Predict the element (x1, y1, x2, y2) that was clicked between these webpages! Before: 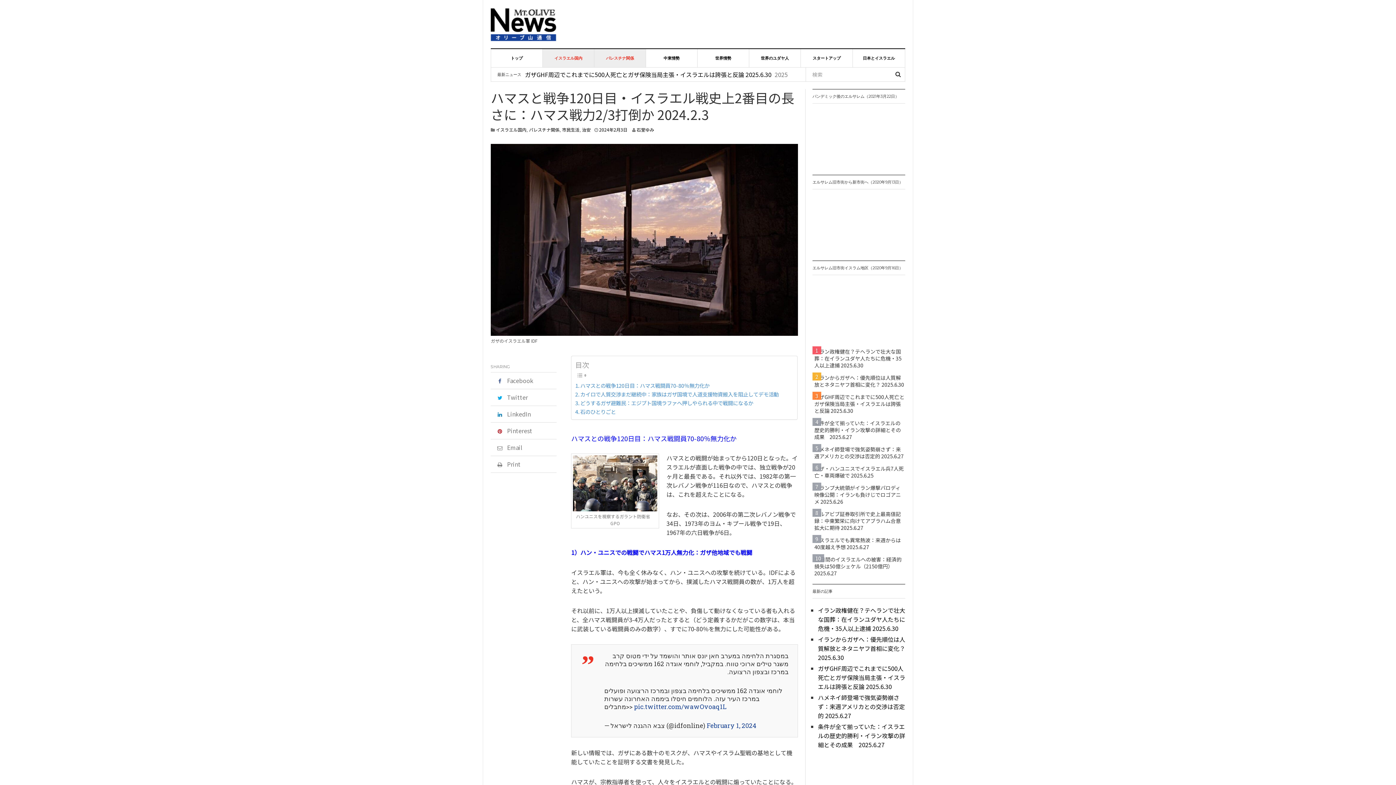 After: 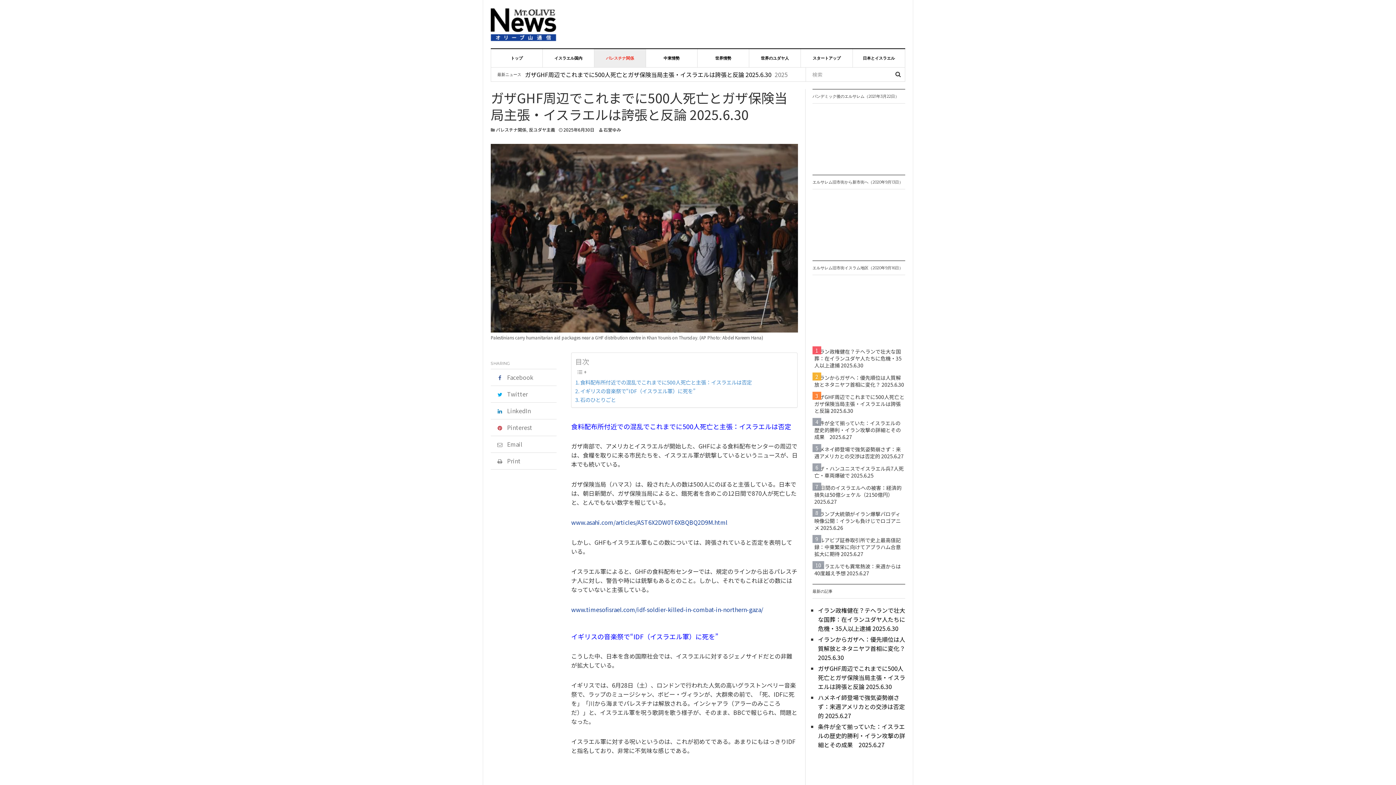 Action: label: ガザGHF周辺でこれまでに500人死亡とガザ保険当局主張・イスラエルは誇張と反論 2025.6.30 bbox: (818, 664, 905, 691)